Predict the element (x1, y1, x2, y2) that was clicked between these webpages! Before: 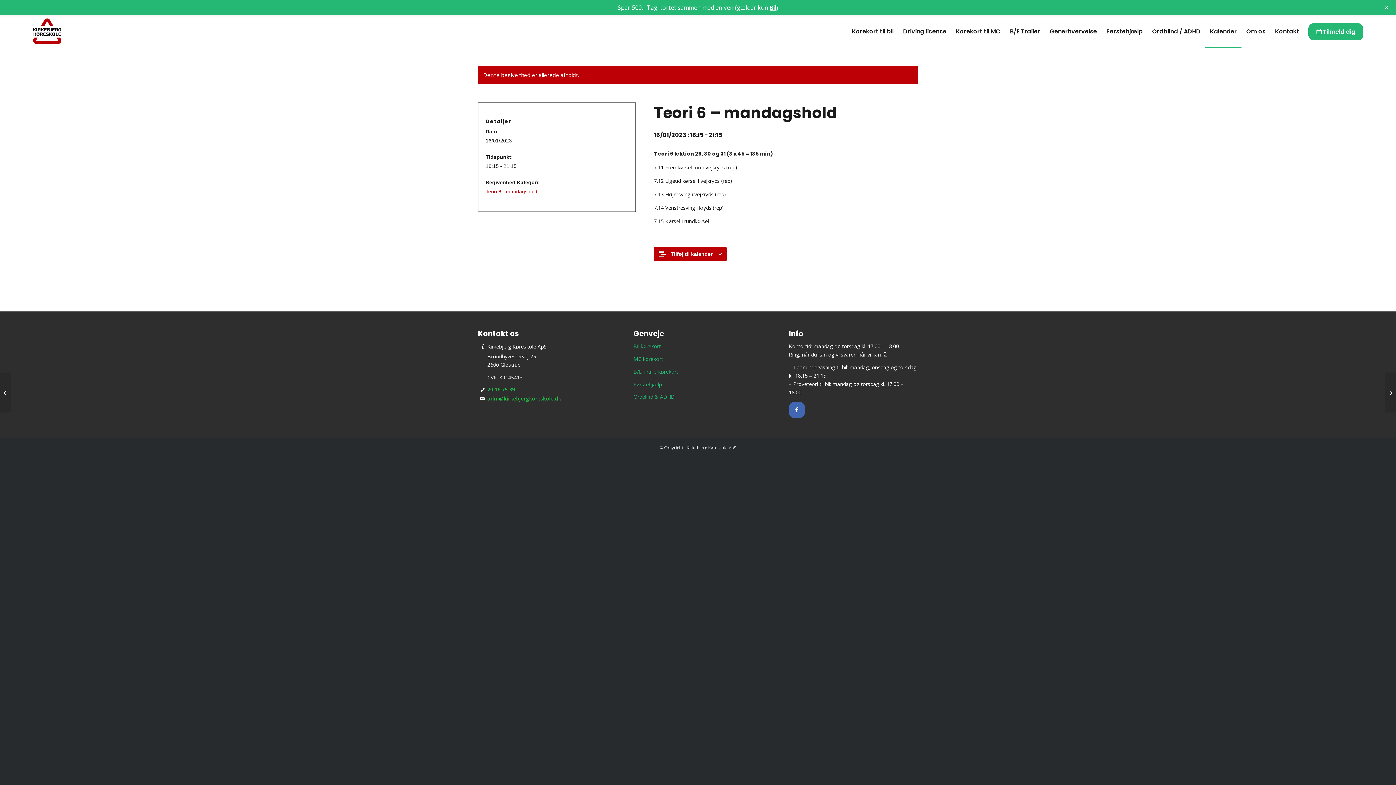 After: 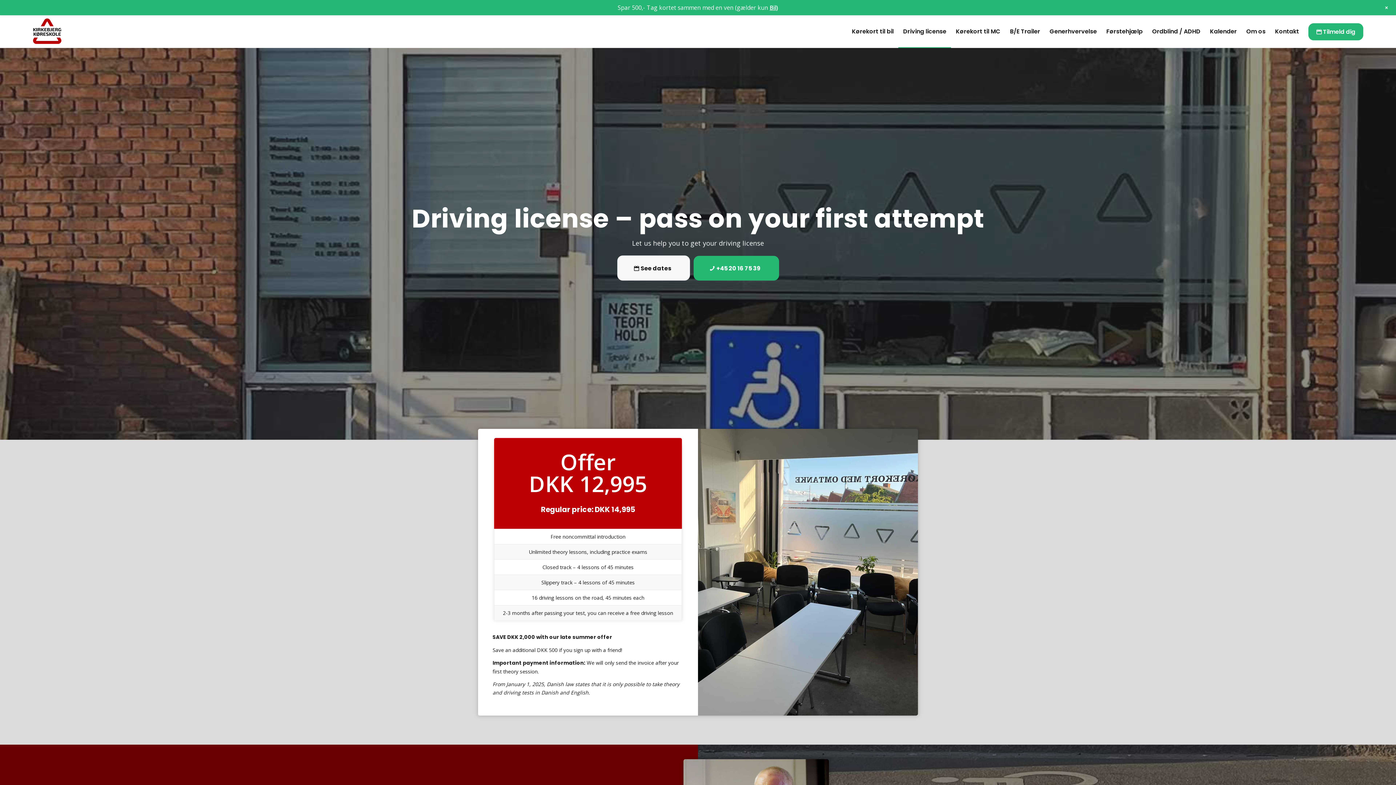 Action: label: Driving license bbox: (898, 15, 951, 47)